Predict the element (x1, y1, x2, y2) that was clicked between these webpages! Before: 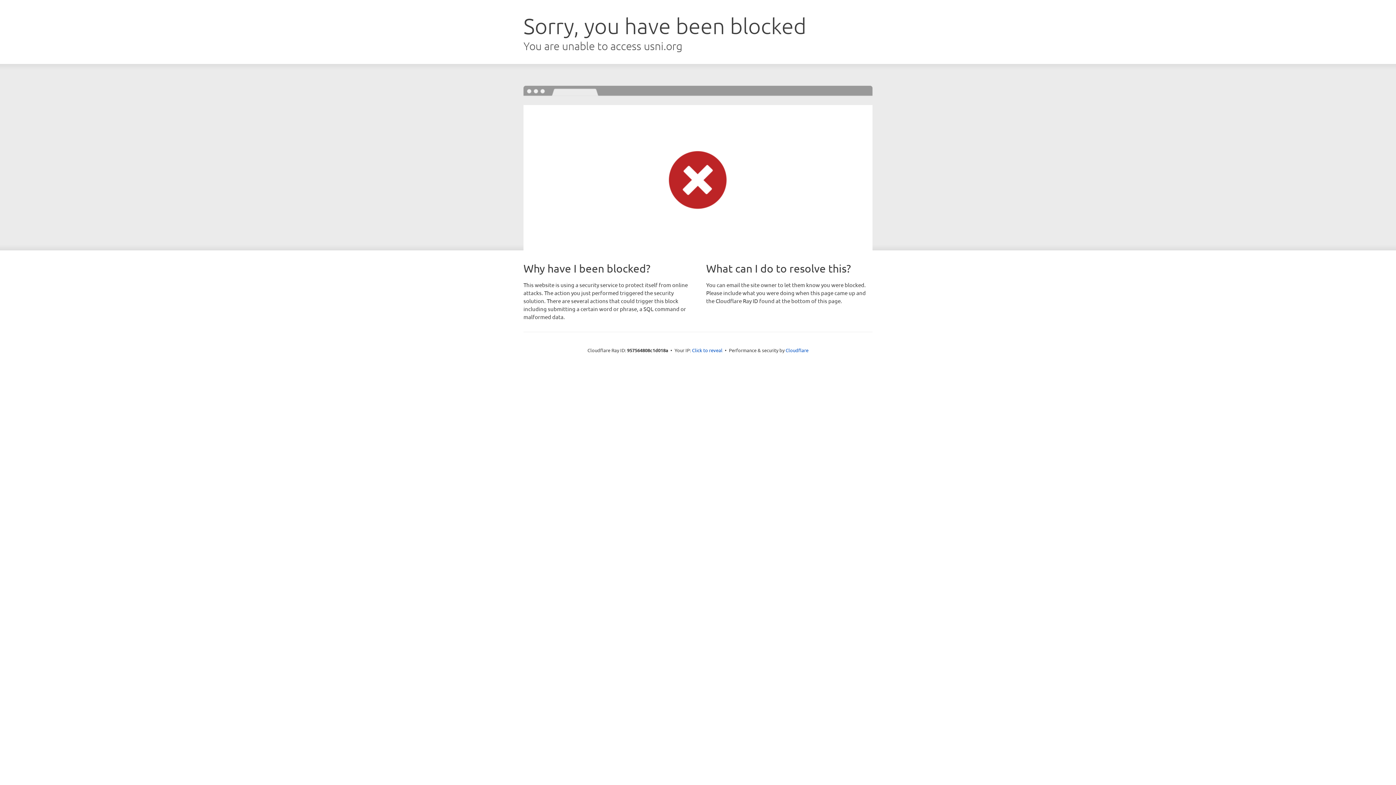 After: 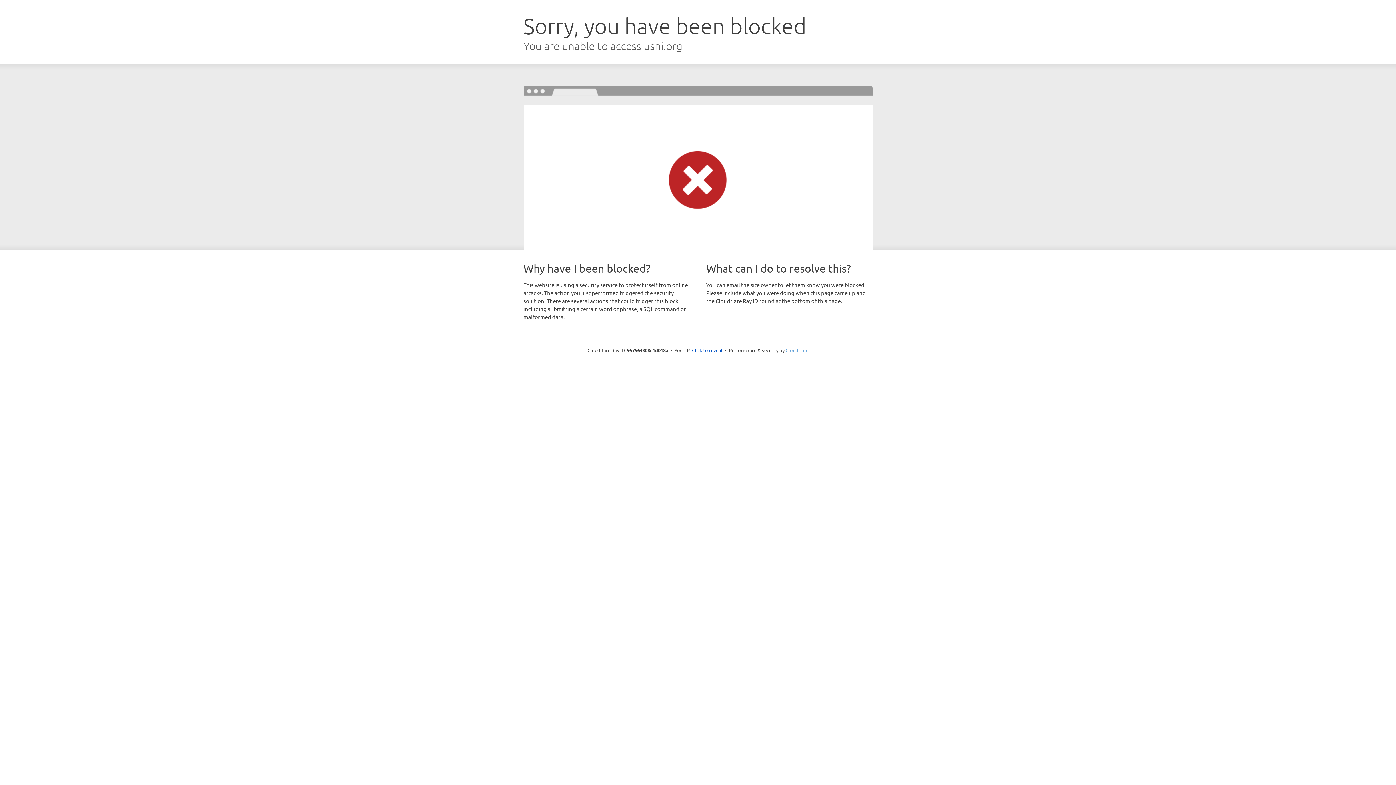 Action: label: Cloudflare bbox: (785, 347, 808, 353)